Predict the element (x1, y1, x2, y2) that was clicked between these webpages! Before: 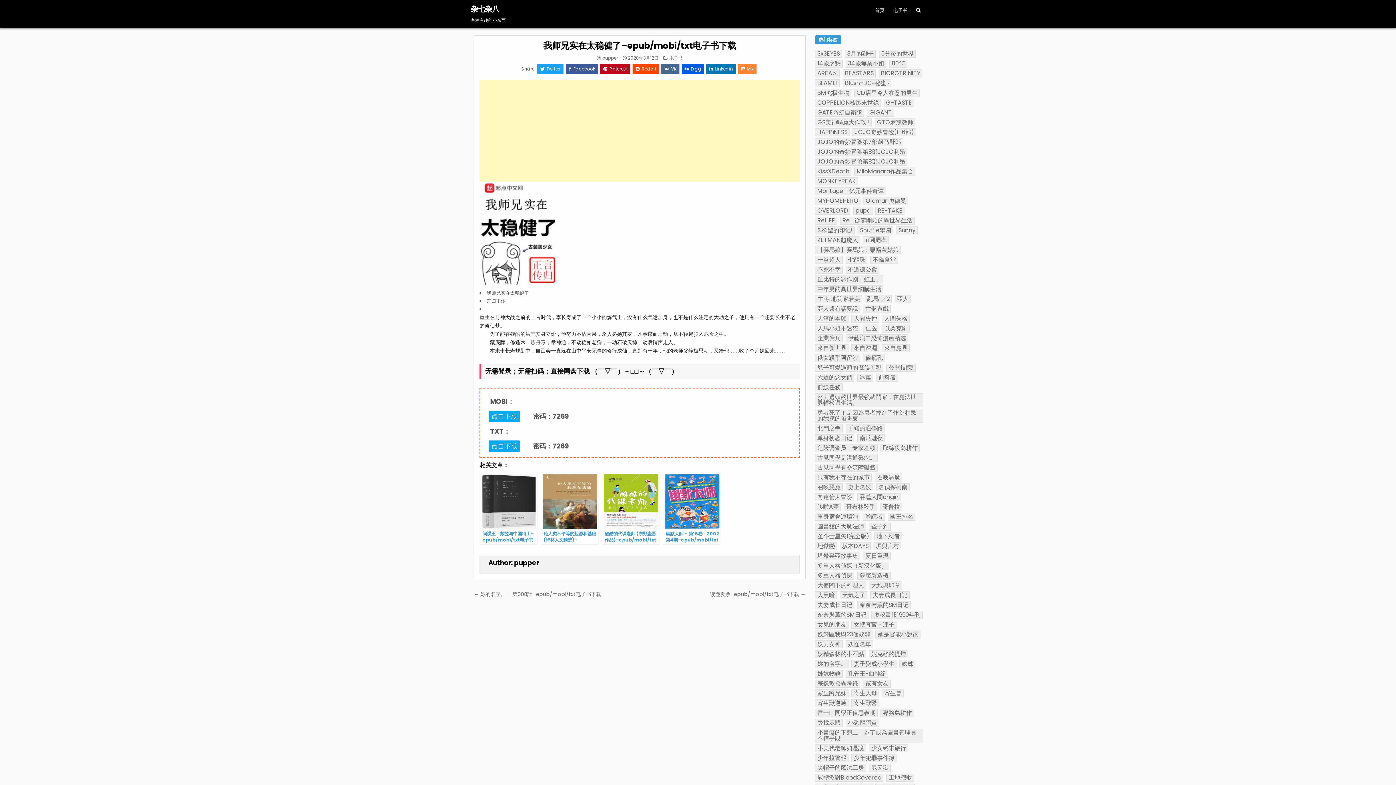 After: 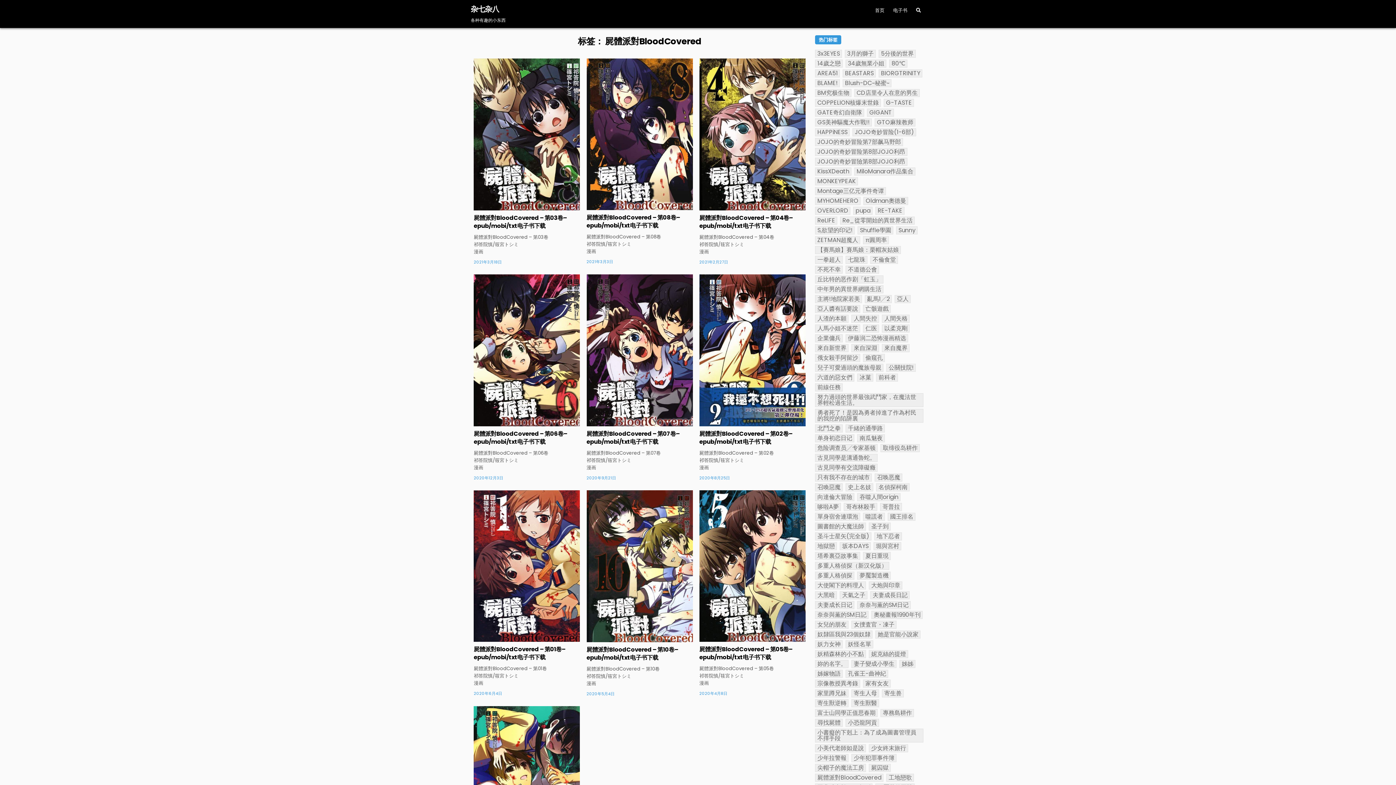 Action: label: 屍體派對BloodCovered (10 项) bbox: (815, 774, 883, 782)